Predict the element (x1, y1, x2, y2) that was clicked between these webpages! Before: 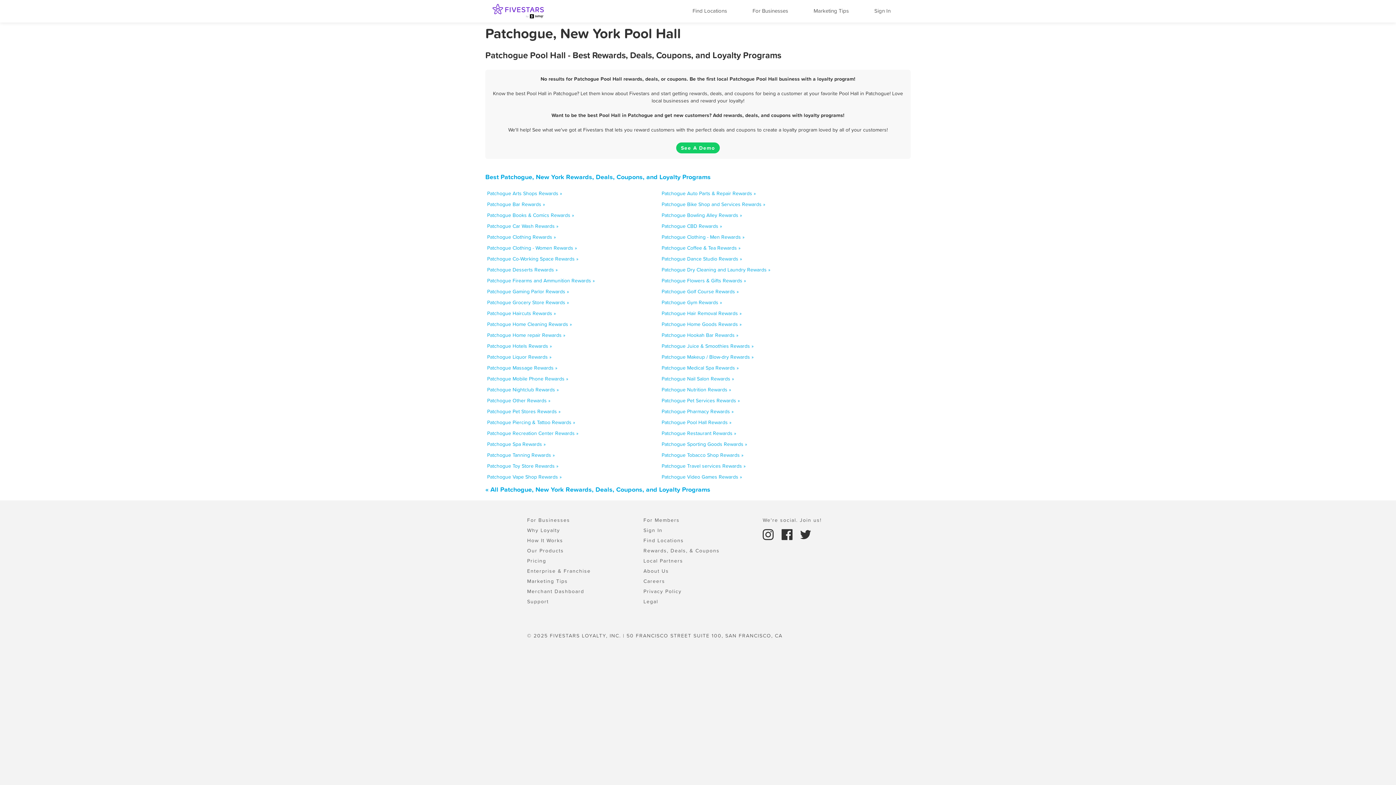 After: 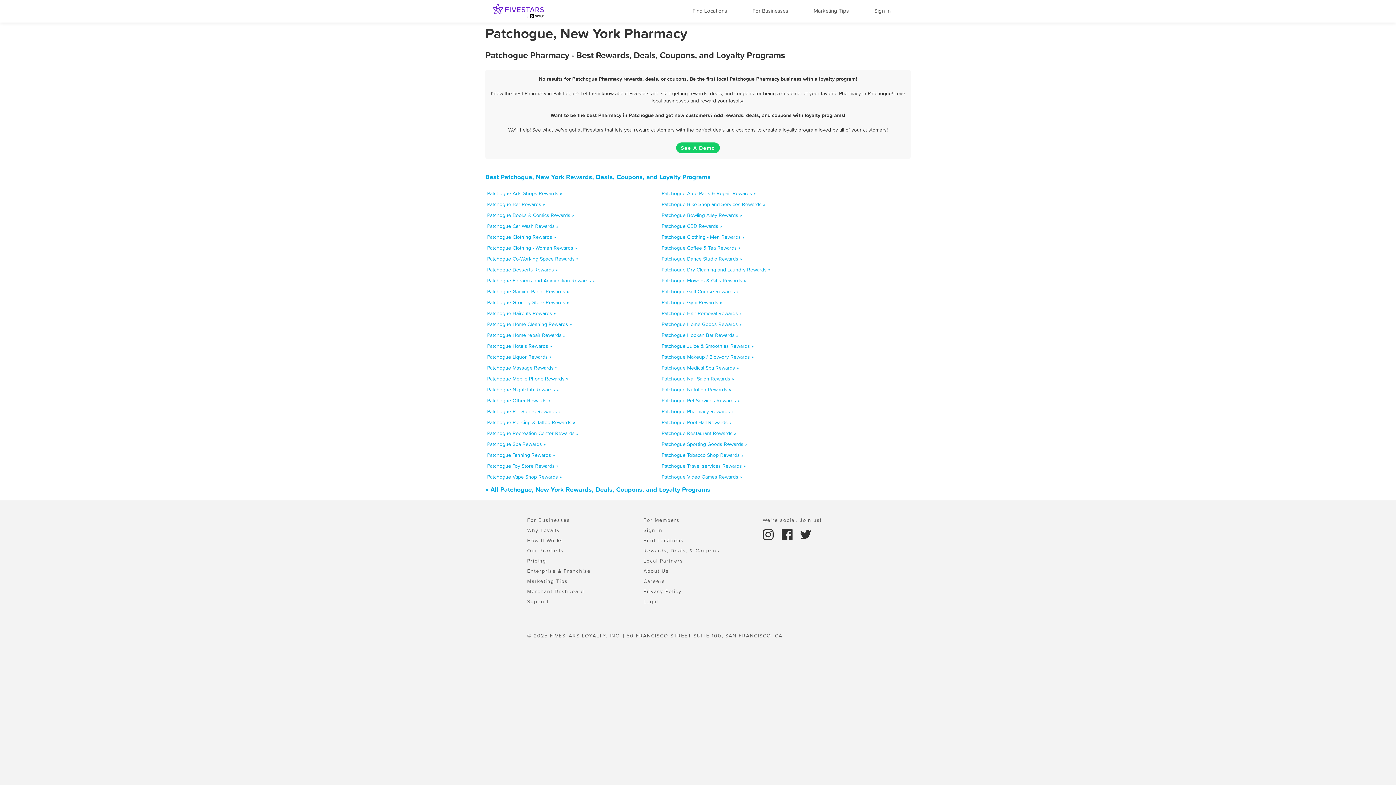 Action: label: Patchogue Pharmacy Rewards » bbox: (661, 408, 733, 415)